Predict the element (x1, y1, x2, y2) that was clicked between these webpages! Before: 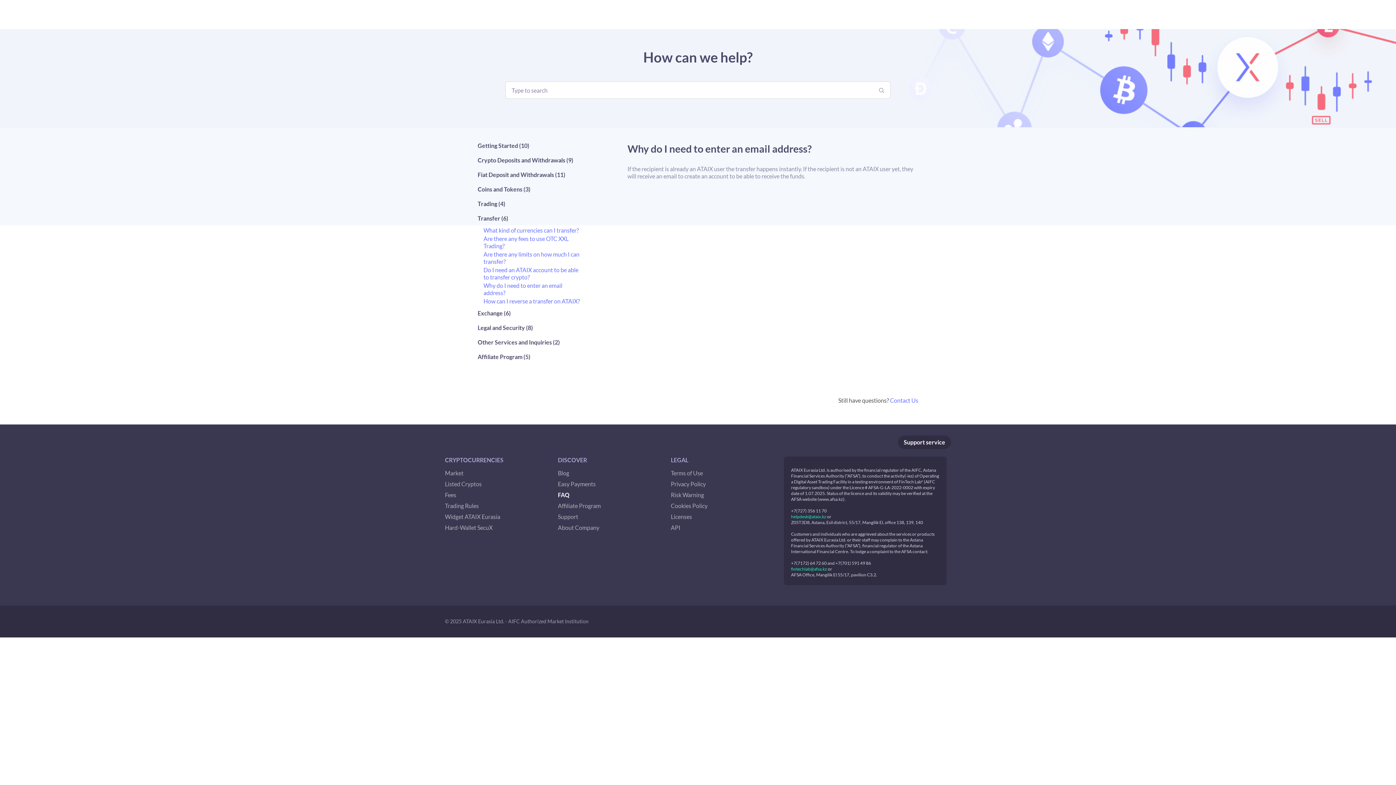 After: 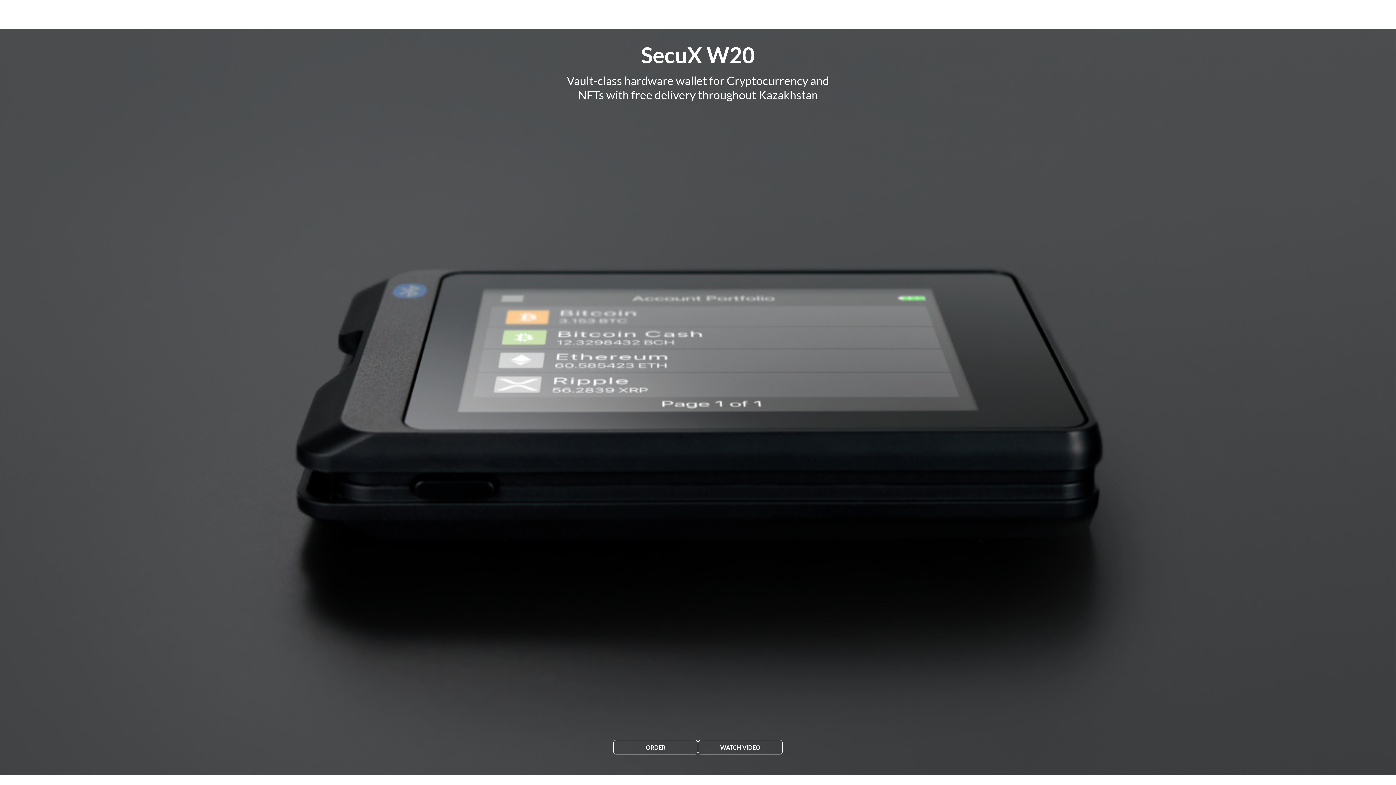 Action: label: Hard-Wallet SecuX bbox: (445, 524, 492, 531)